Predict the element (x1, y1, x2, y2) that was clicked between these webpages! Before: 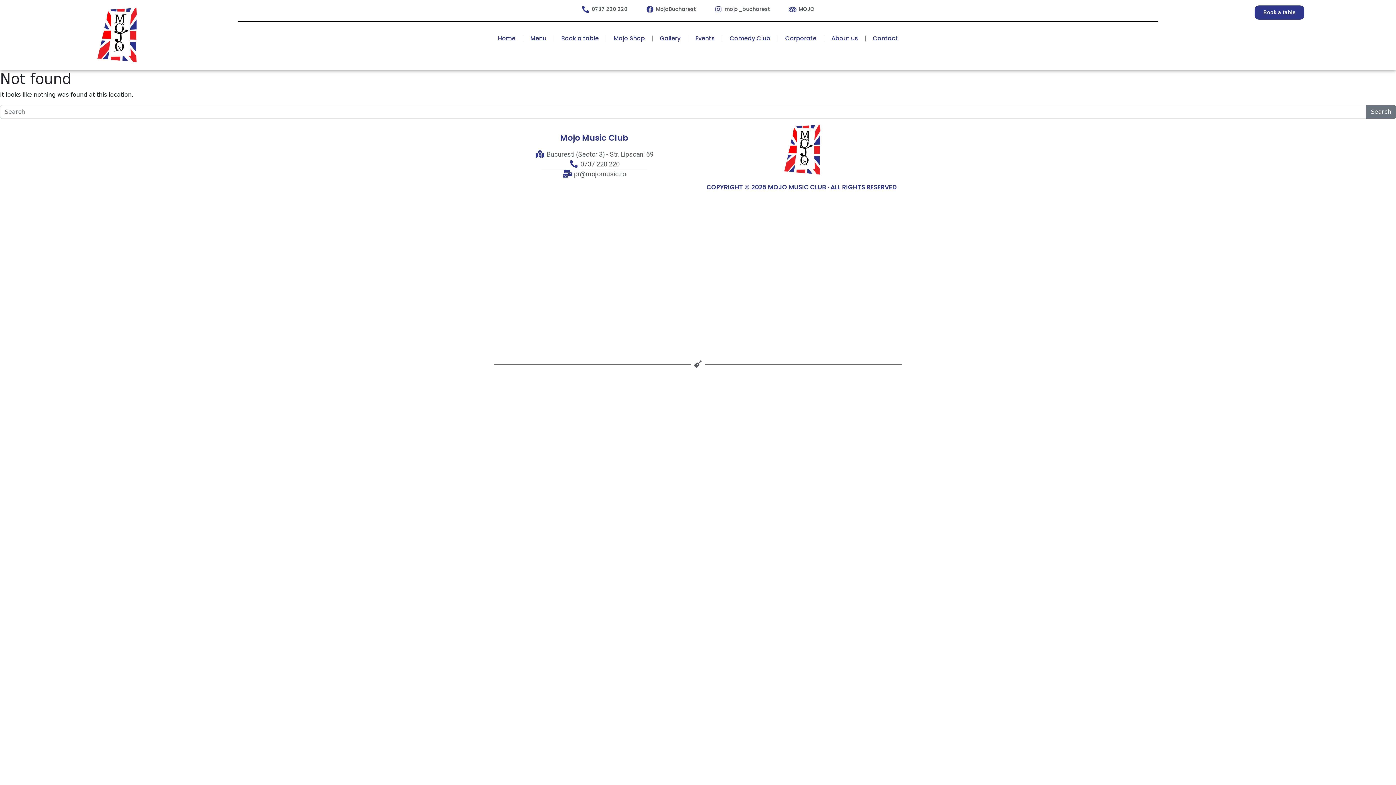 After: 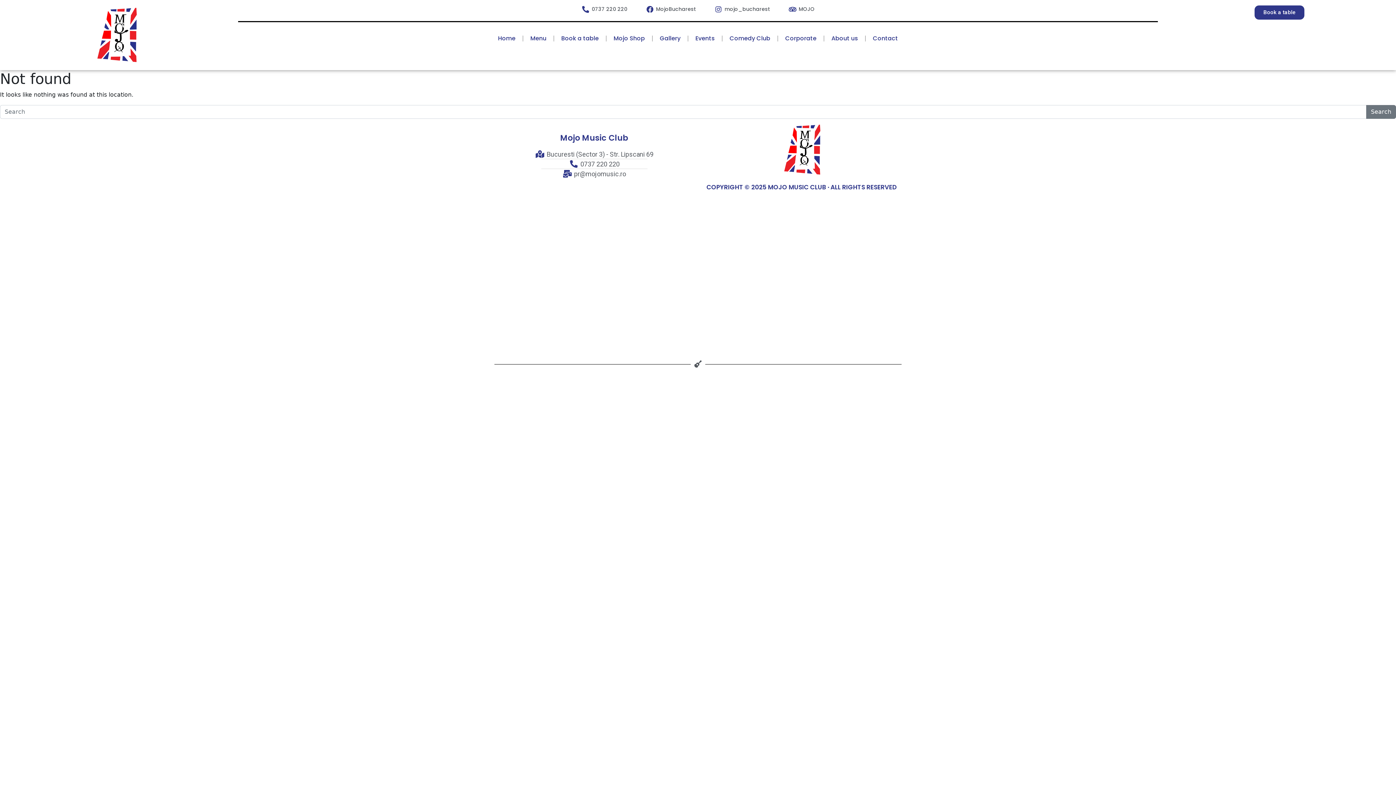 Action: label: pr@mojomusic.ro bbox: (494, 169, 694, 178)